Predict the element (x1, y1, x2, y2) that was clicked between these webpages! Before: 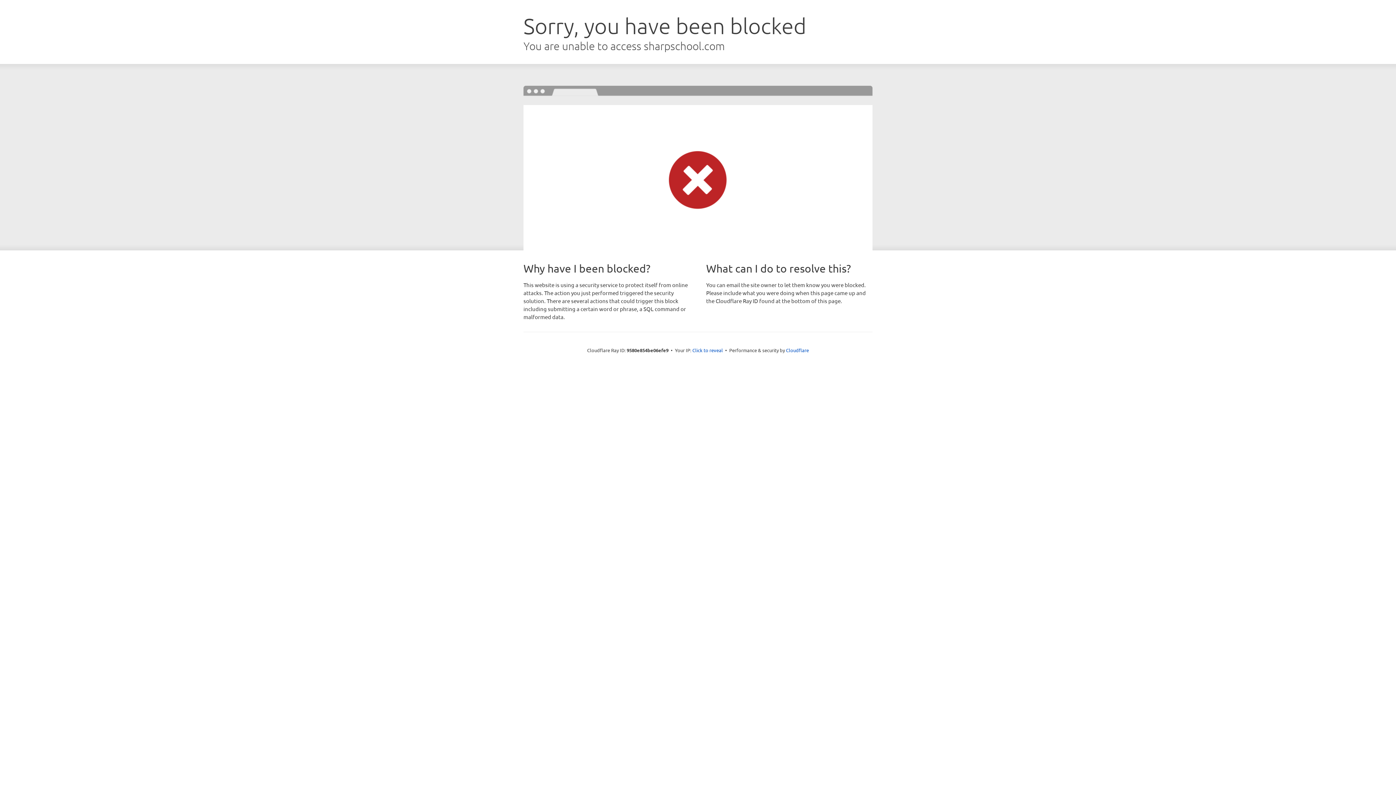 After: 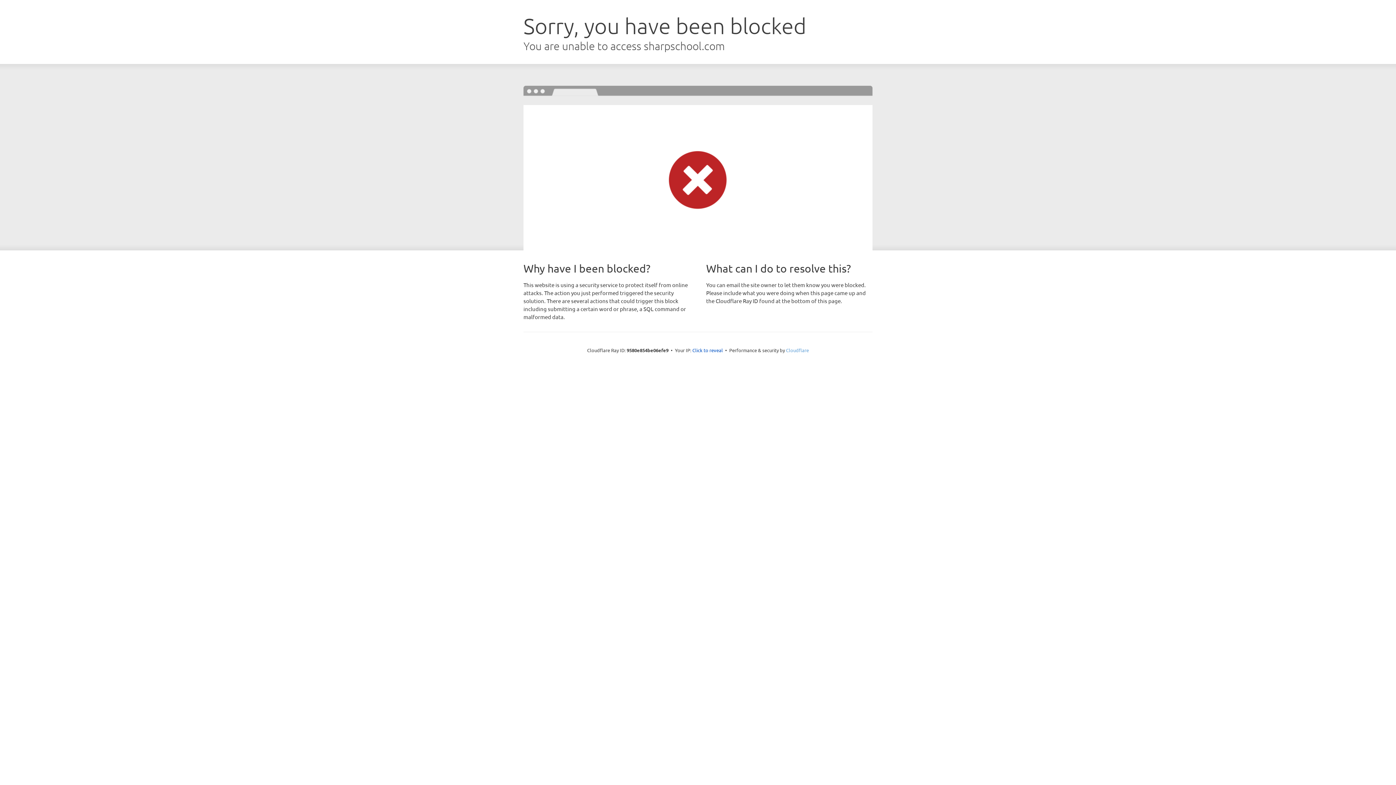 Action: label: Cloudflare bbox: (786, 347, 809, 353)